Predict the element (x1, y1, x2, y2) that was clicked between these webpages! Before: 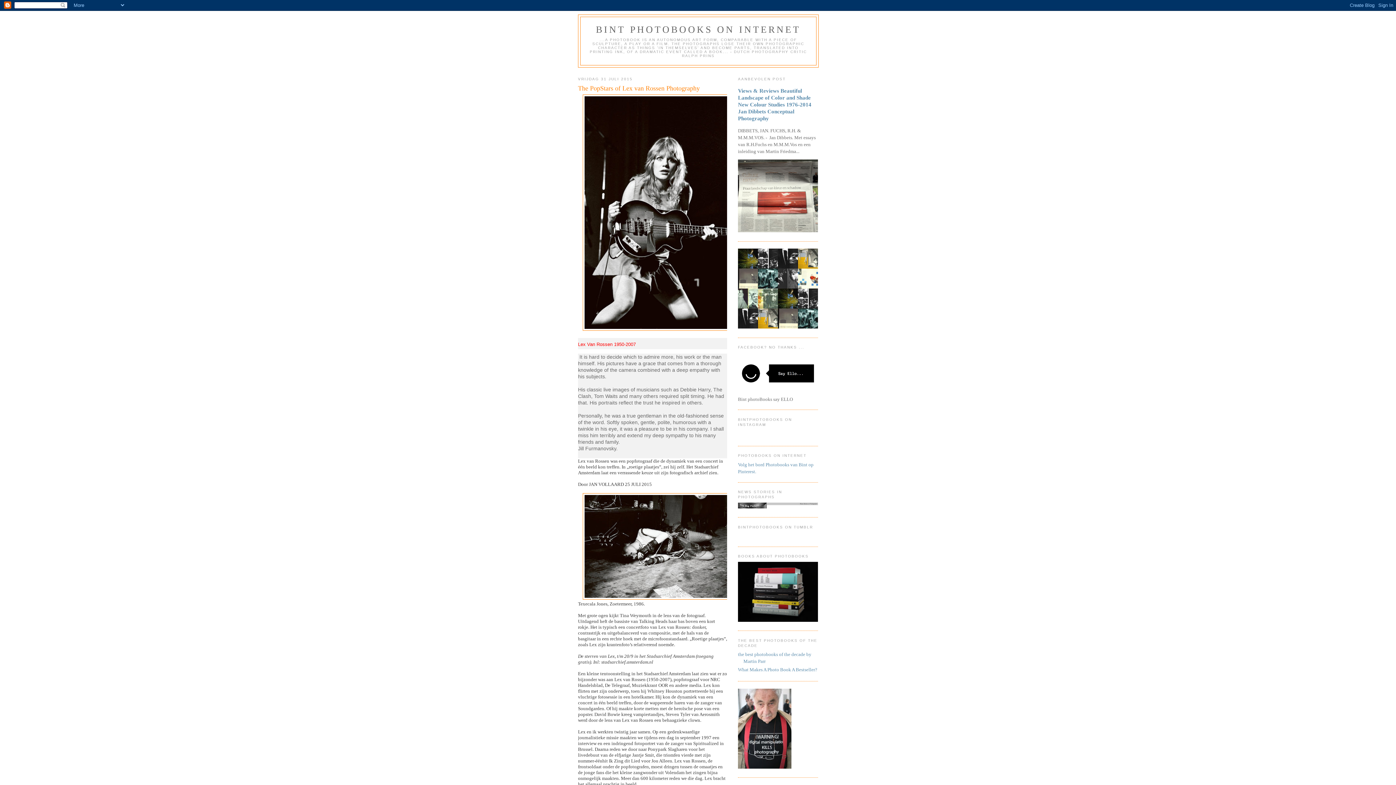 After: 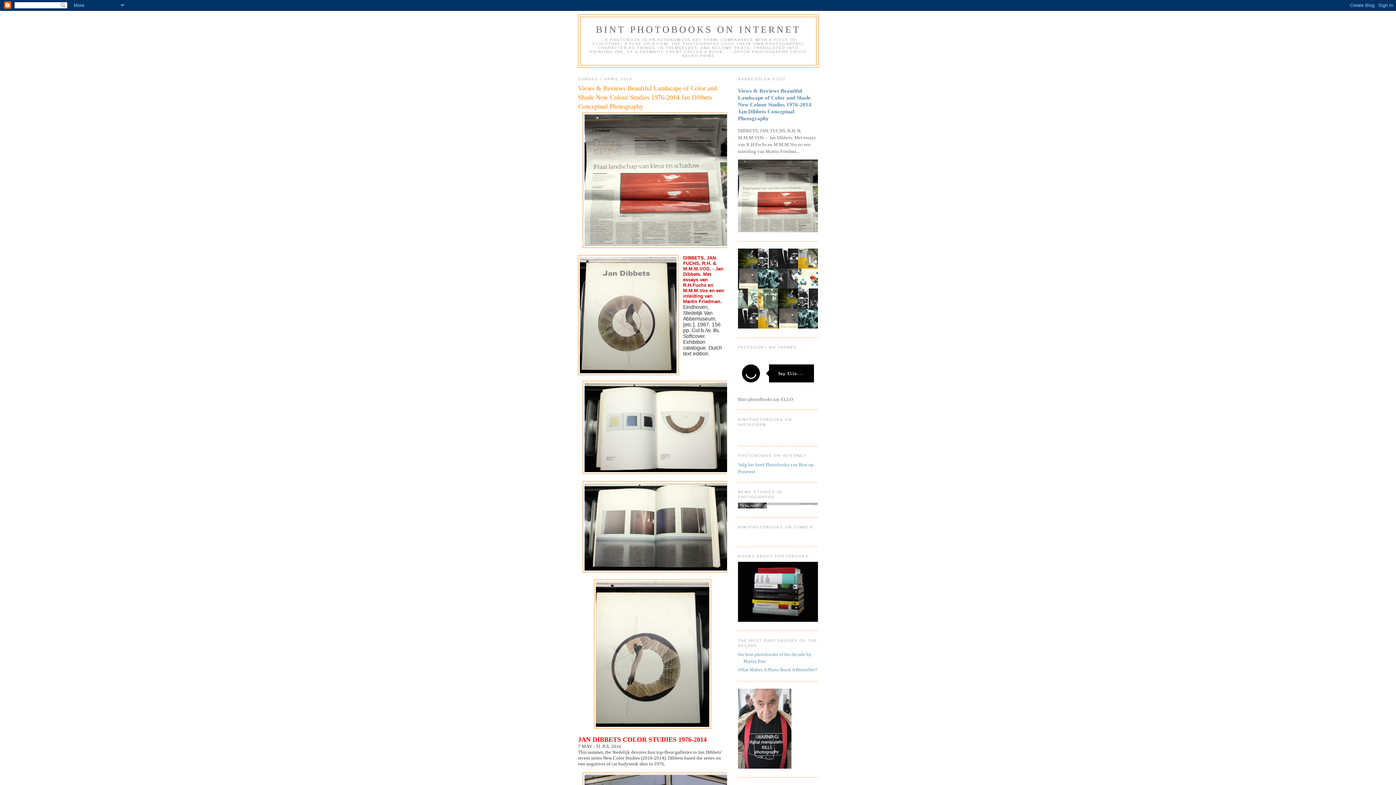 Action: label: Views & Reviews Beautiful Landscape of Color and Shade New Colour Studies 1976-2014 Jan Dibbets Conceptual Photography bbox: (738, 87, 811, 121)